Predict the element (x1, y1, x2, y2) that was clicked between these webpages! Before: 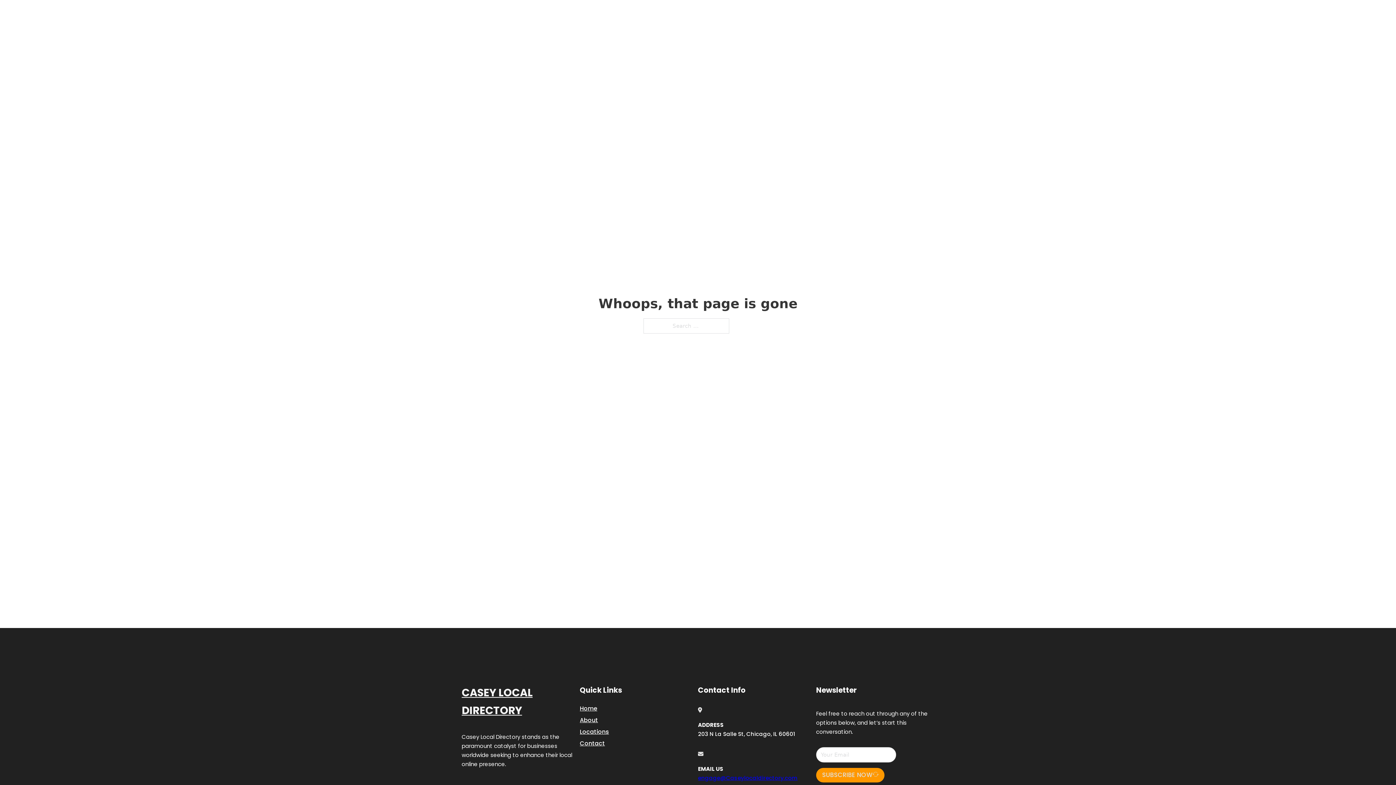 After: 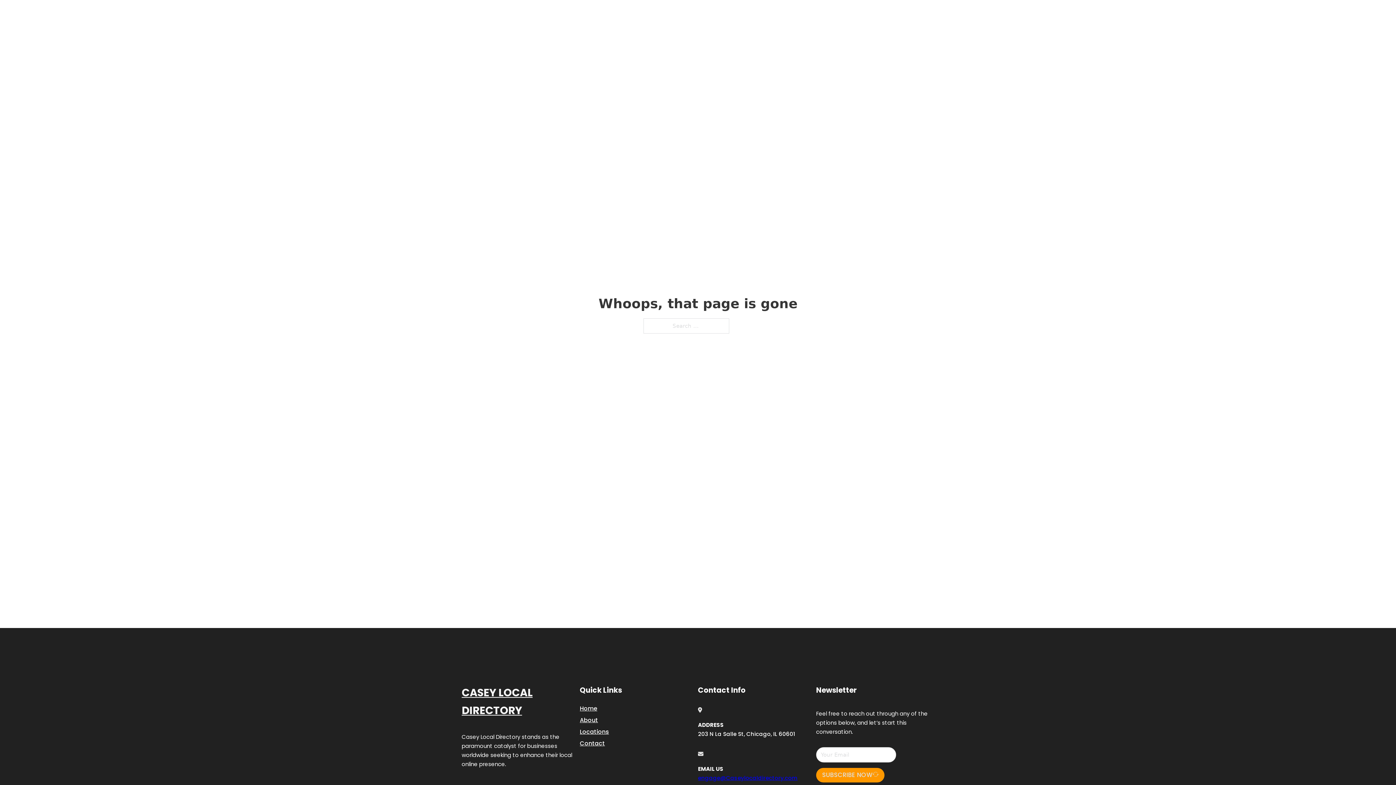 Action: bbox: (698, 774, 797, 782) label: engage@Caseylocaldirectory.com